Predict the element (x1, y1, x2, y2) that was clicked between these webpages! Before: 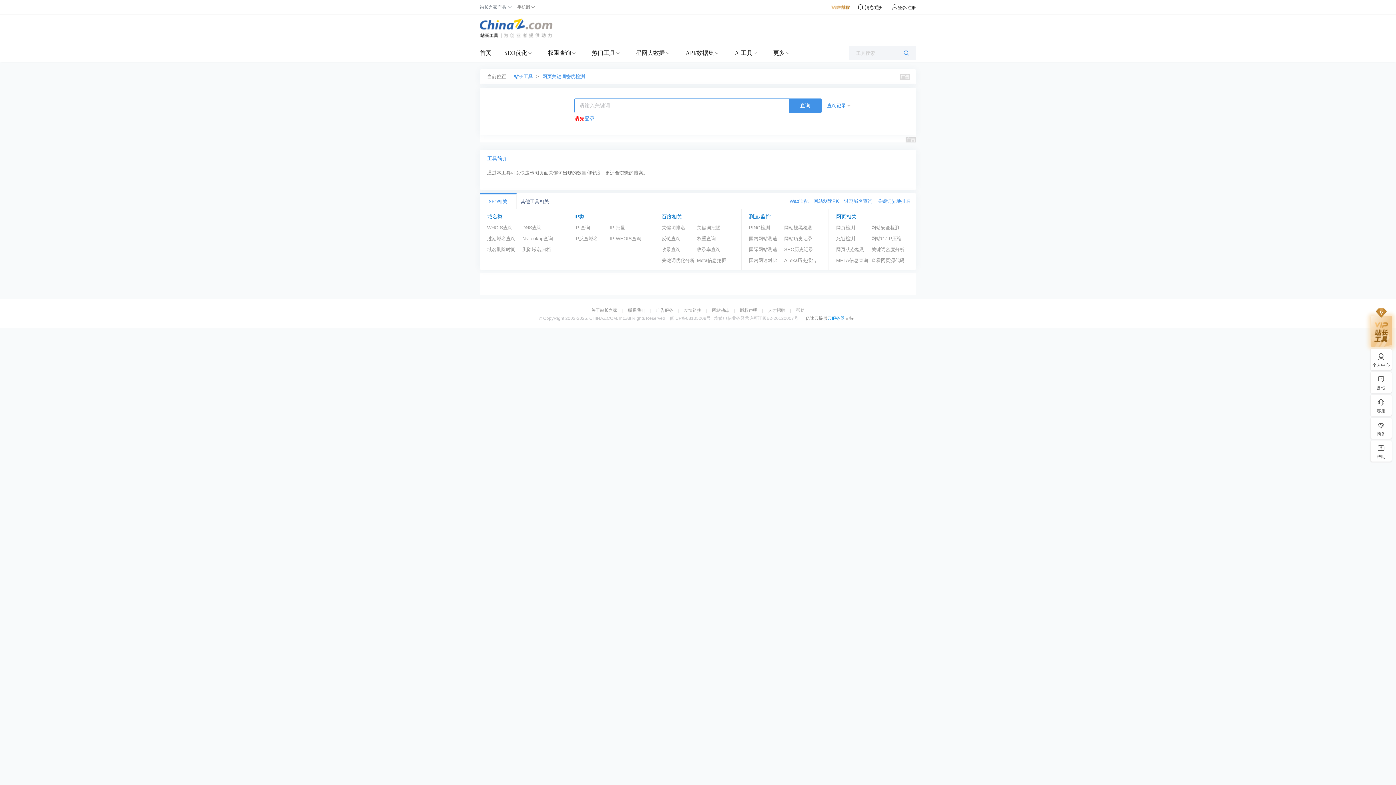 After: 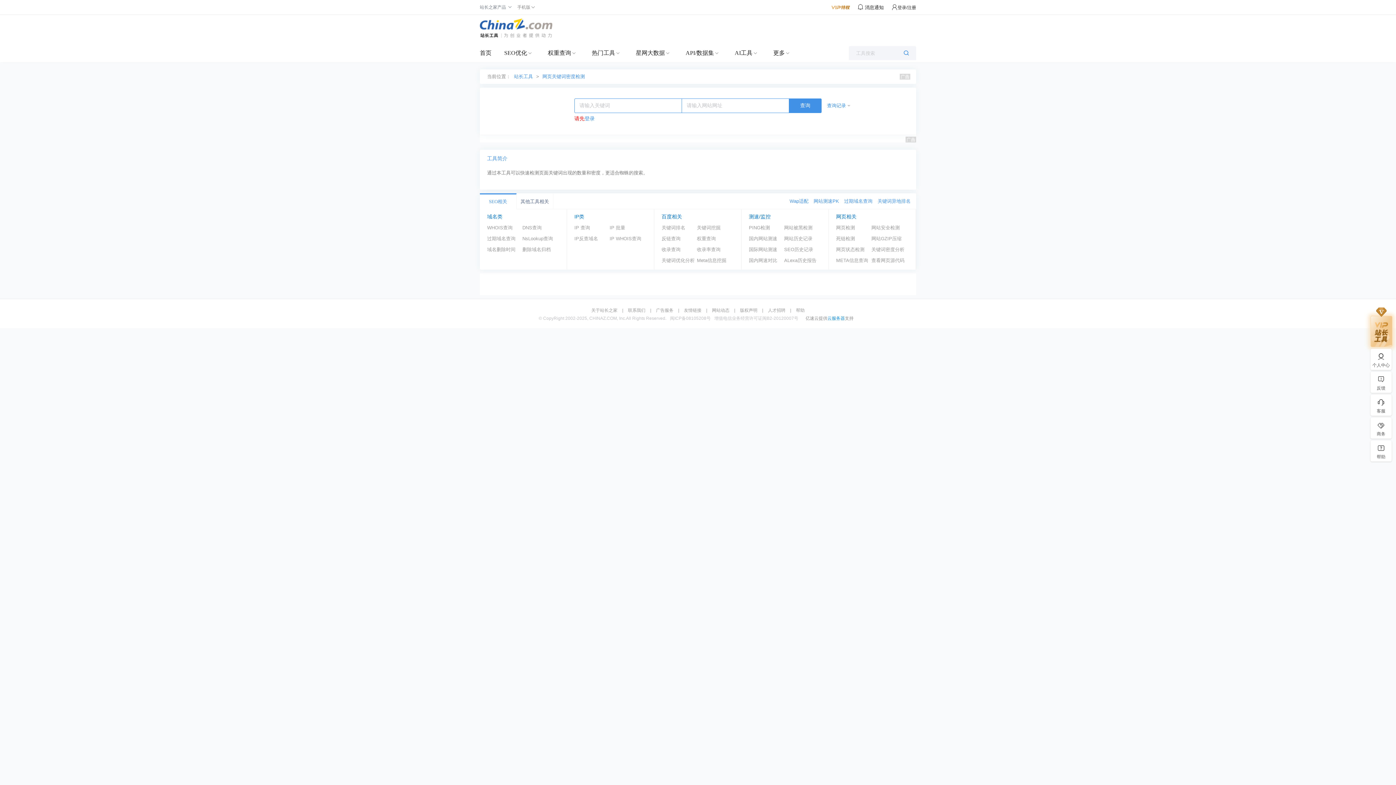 Action: label: SEO相关 bbox: (480, 193, 516, 210)